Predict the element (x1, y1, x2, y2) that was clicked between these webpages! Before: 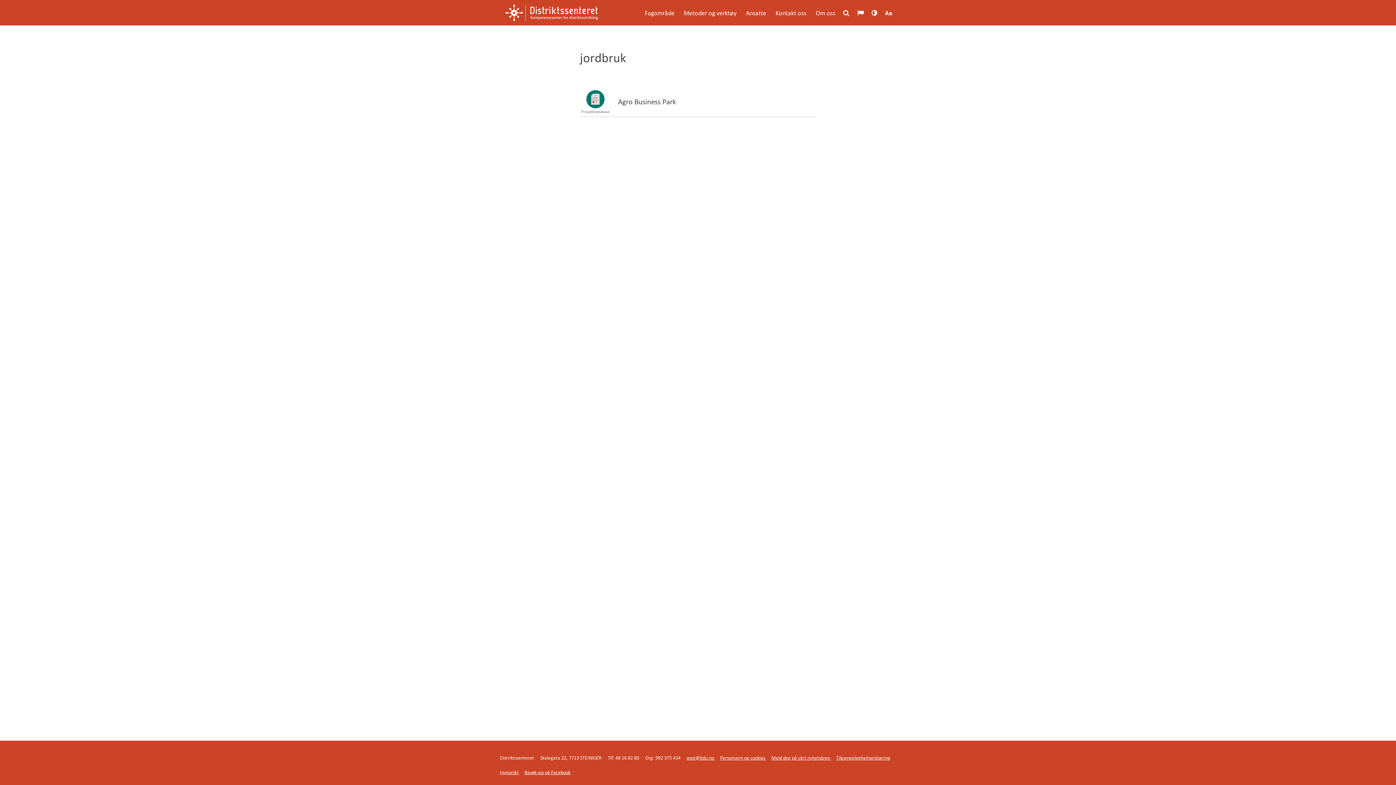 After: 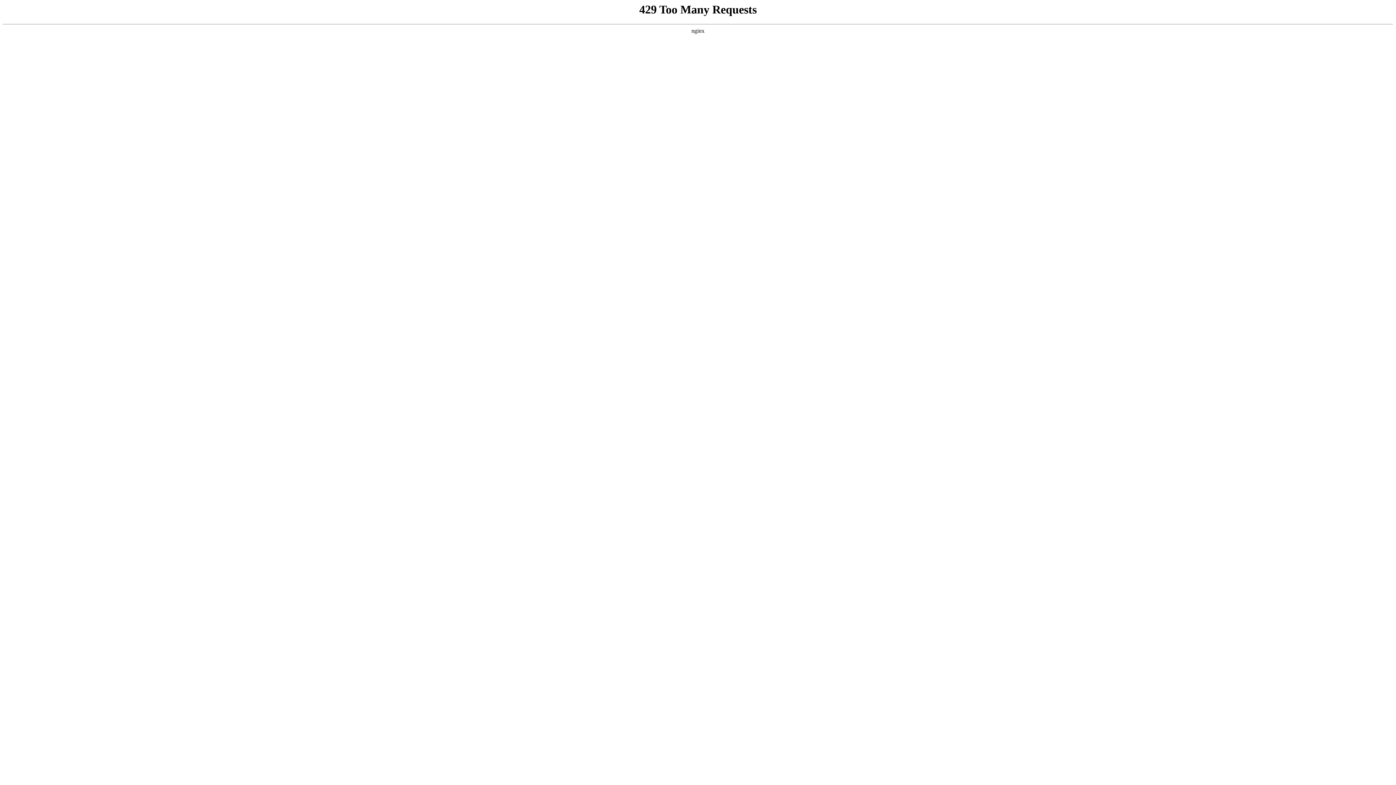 Action: label: Distriktssenteret  bbox: (500, 755, 535, 761)